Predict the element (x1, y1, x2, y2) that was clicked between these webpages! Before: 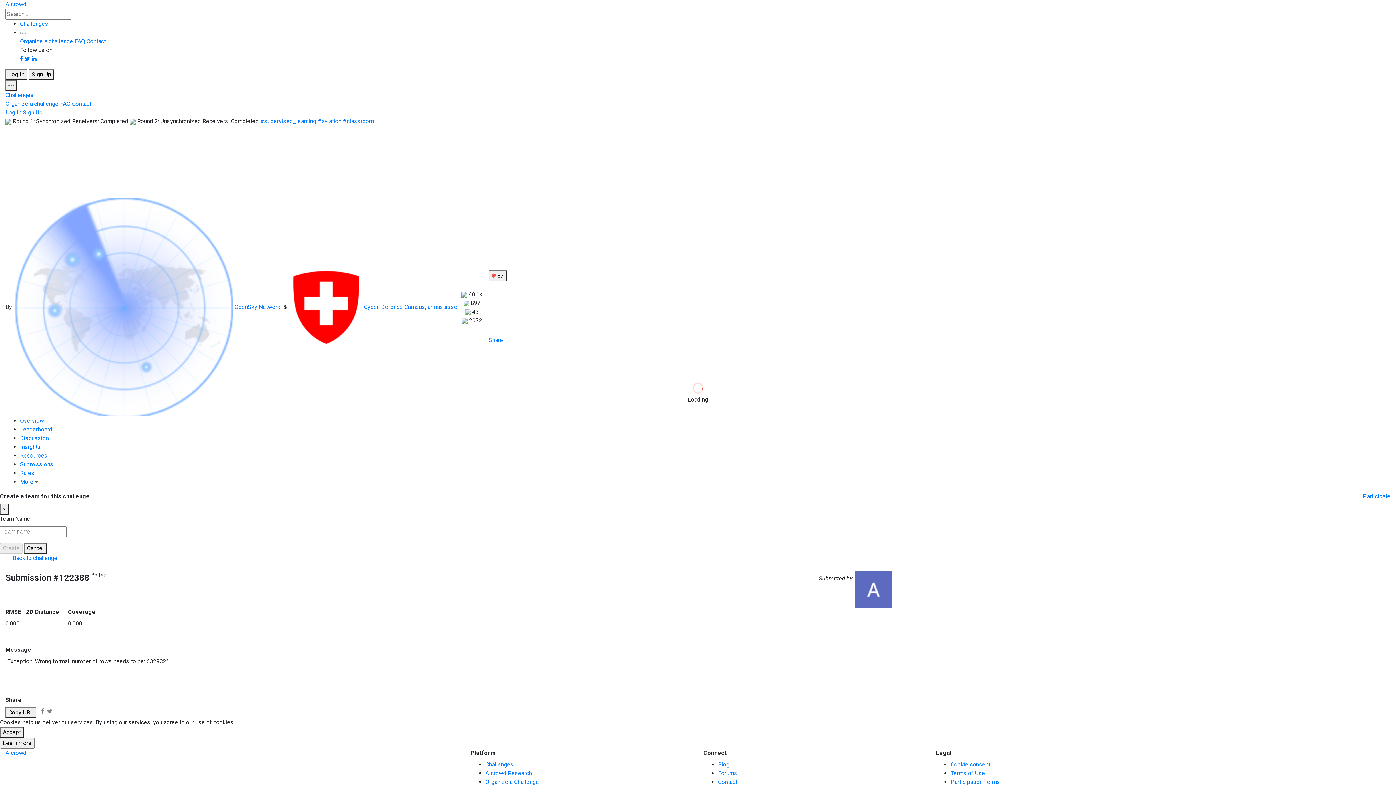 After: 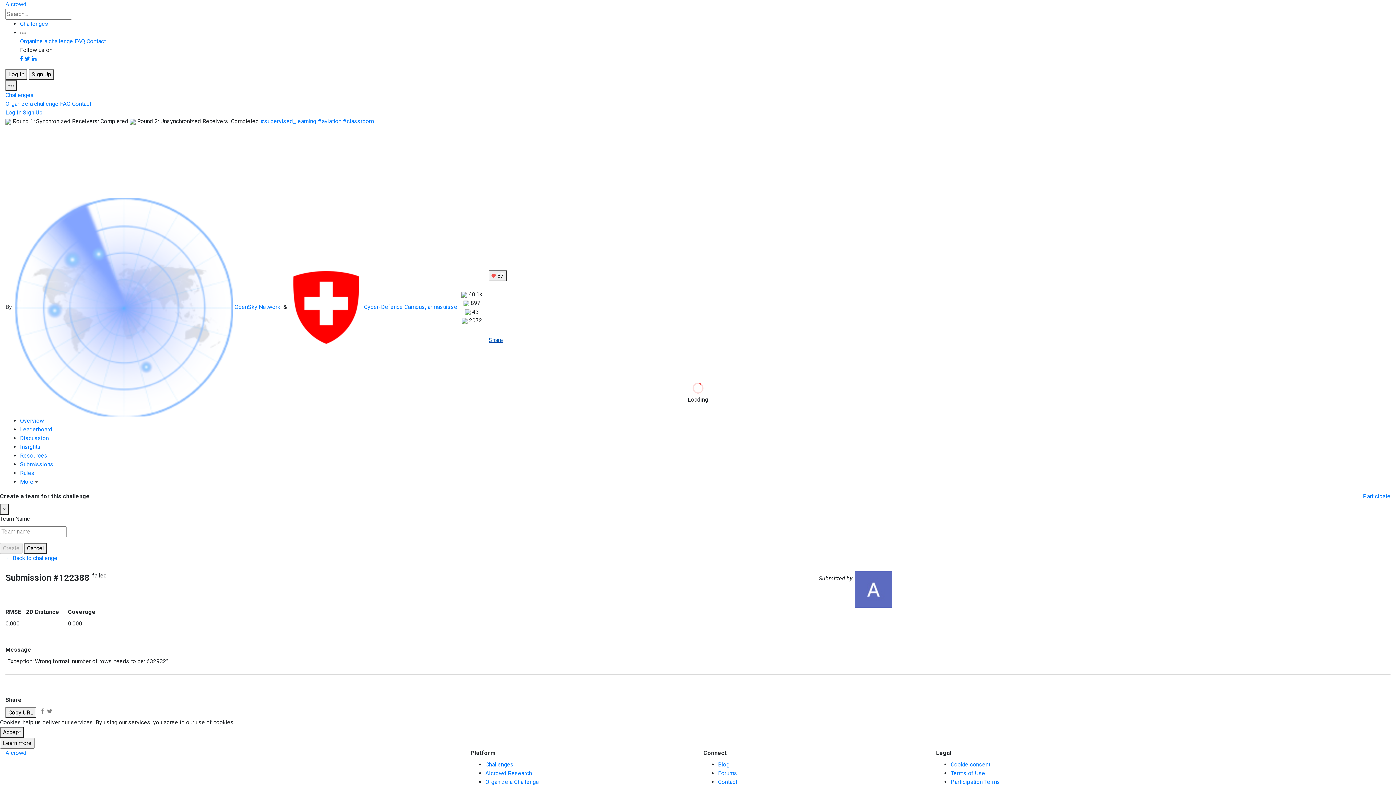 Action: label: Share bbox: (488, 336, 503, 343)